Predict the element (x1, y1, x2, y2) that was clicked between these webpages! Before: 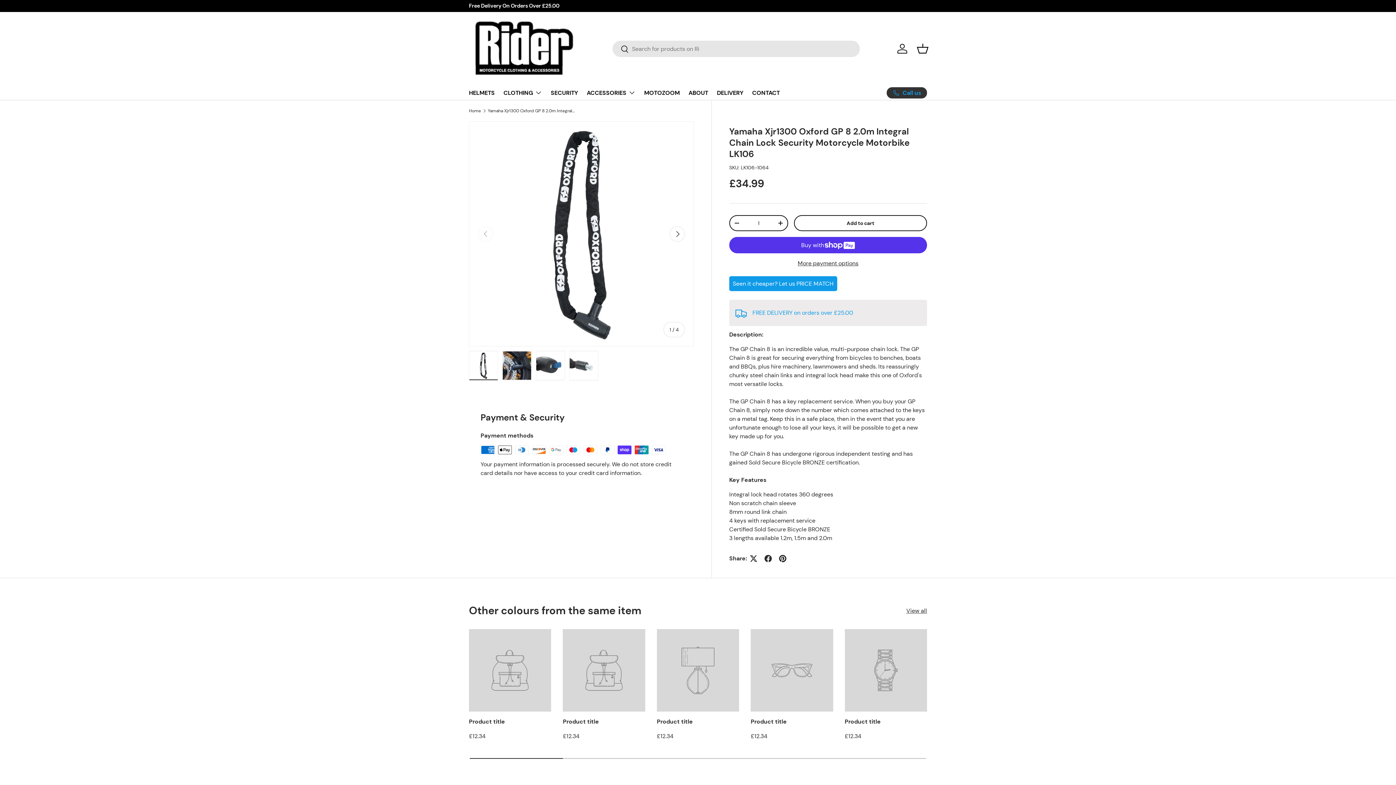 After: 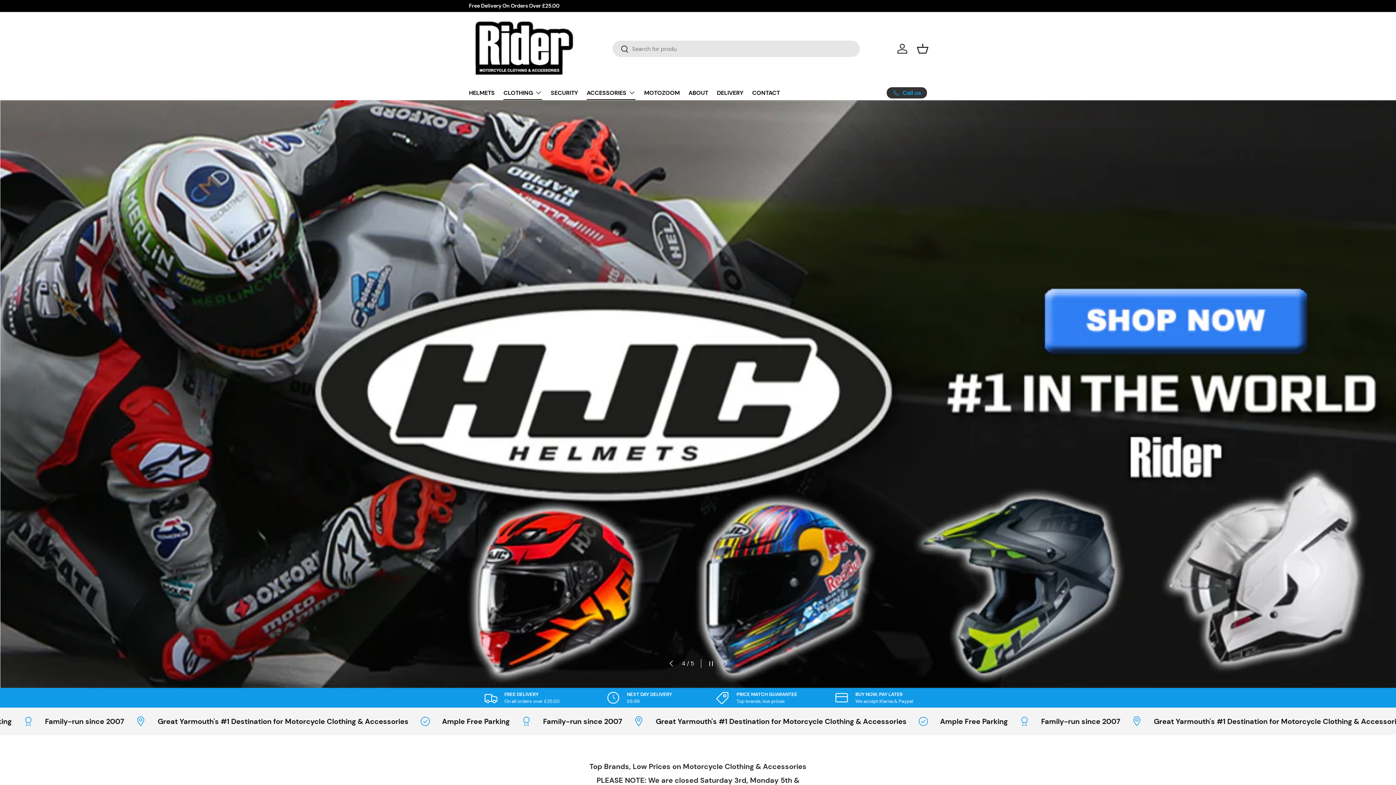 Action: label: CLOTHING bbox: (503, 85, 542, 100)